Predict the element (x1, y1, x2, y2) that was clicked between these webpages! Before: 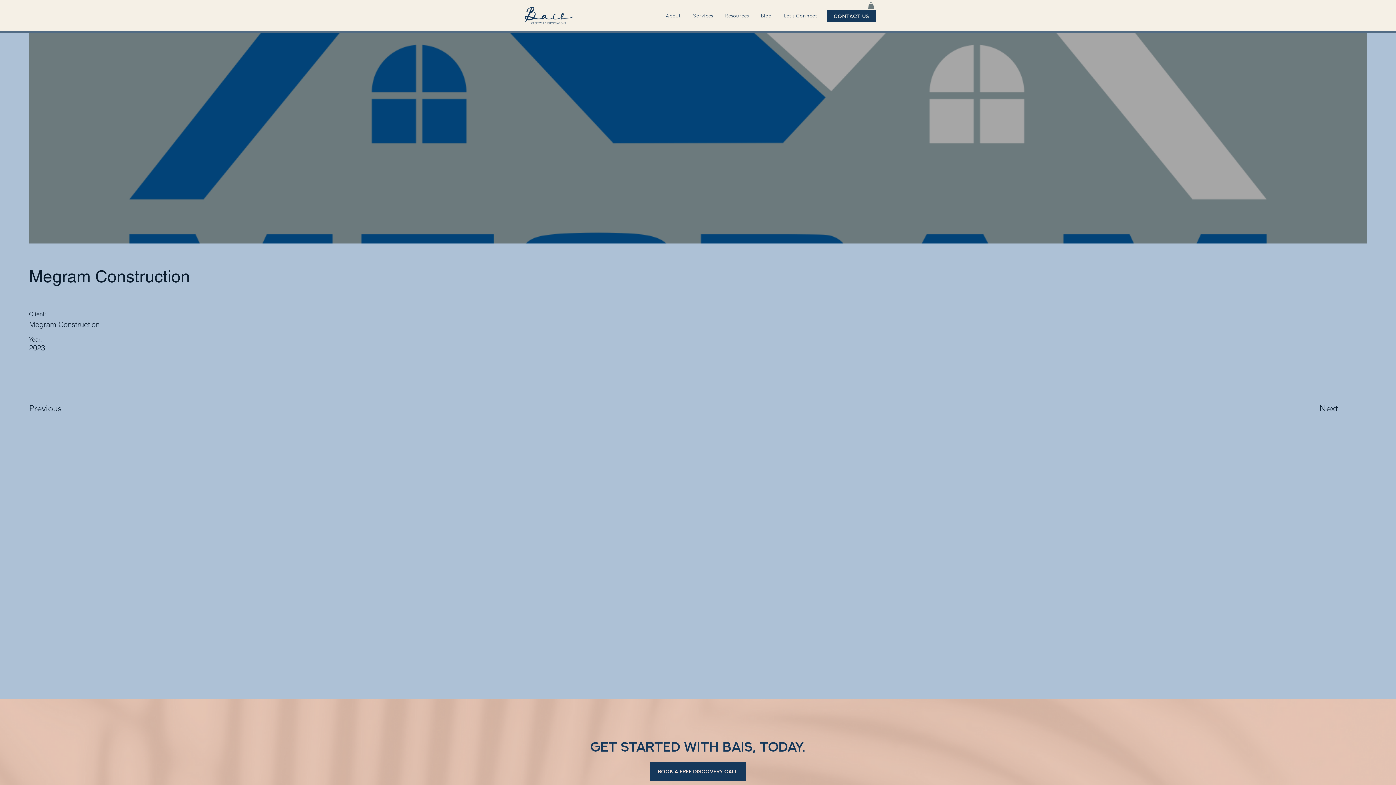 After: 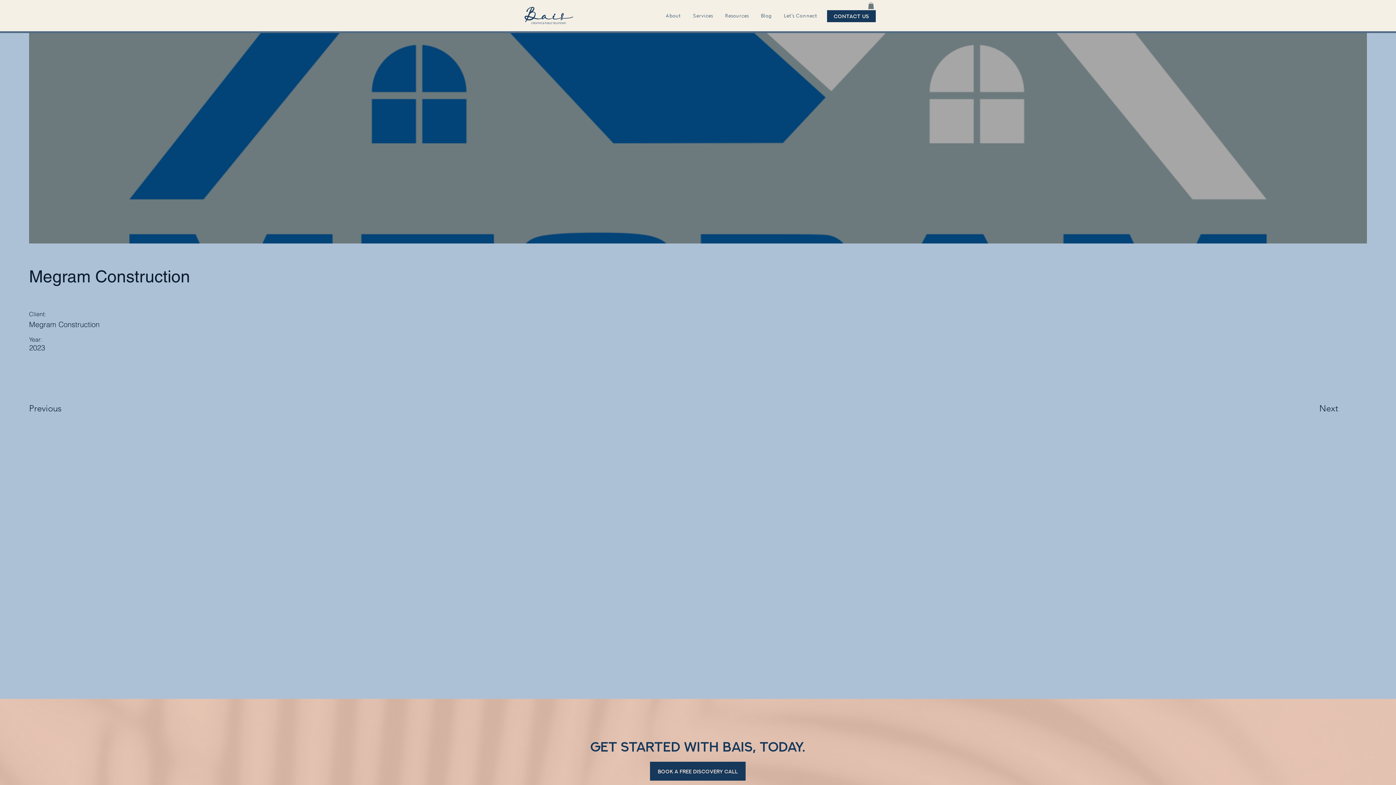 Action: label: About bbox: (661, 9, 685, 23)